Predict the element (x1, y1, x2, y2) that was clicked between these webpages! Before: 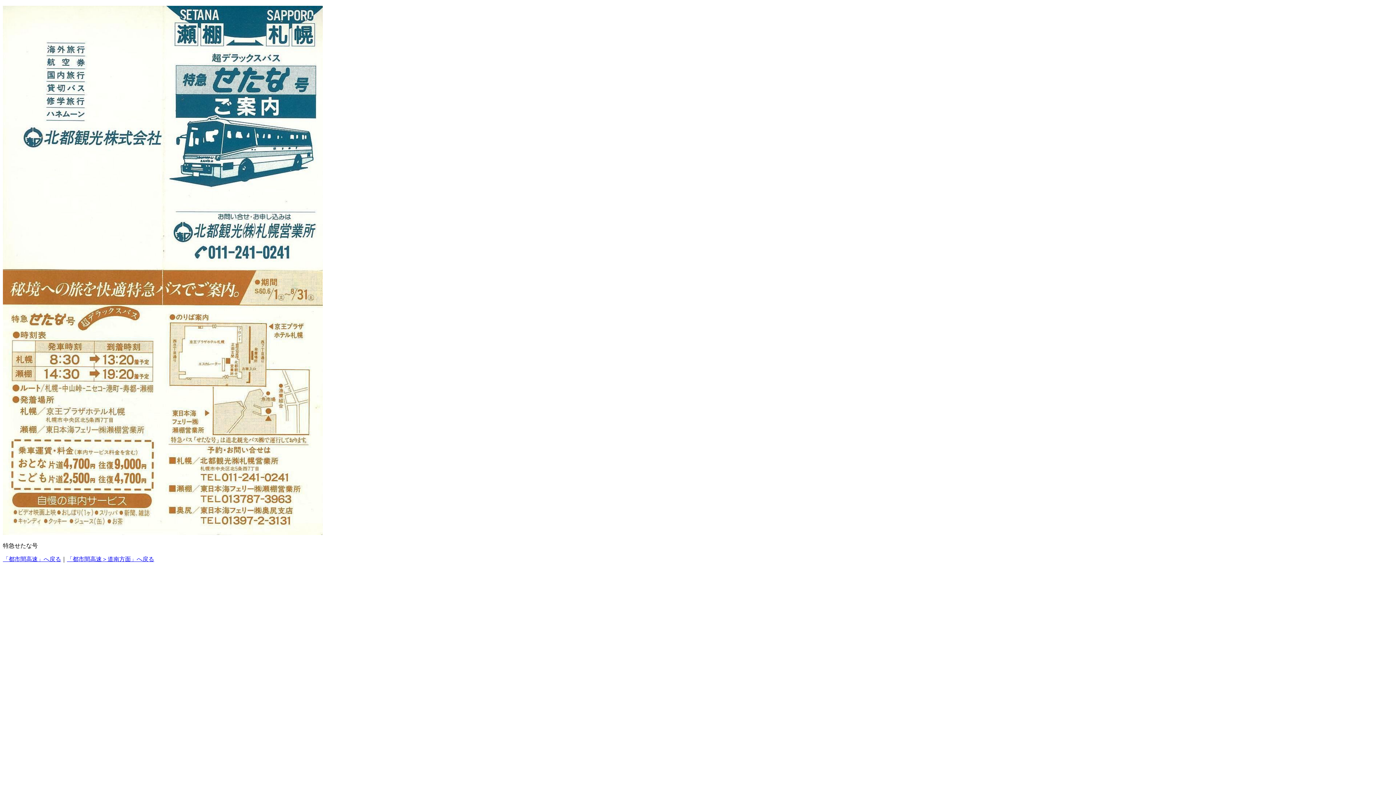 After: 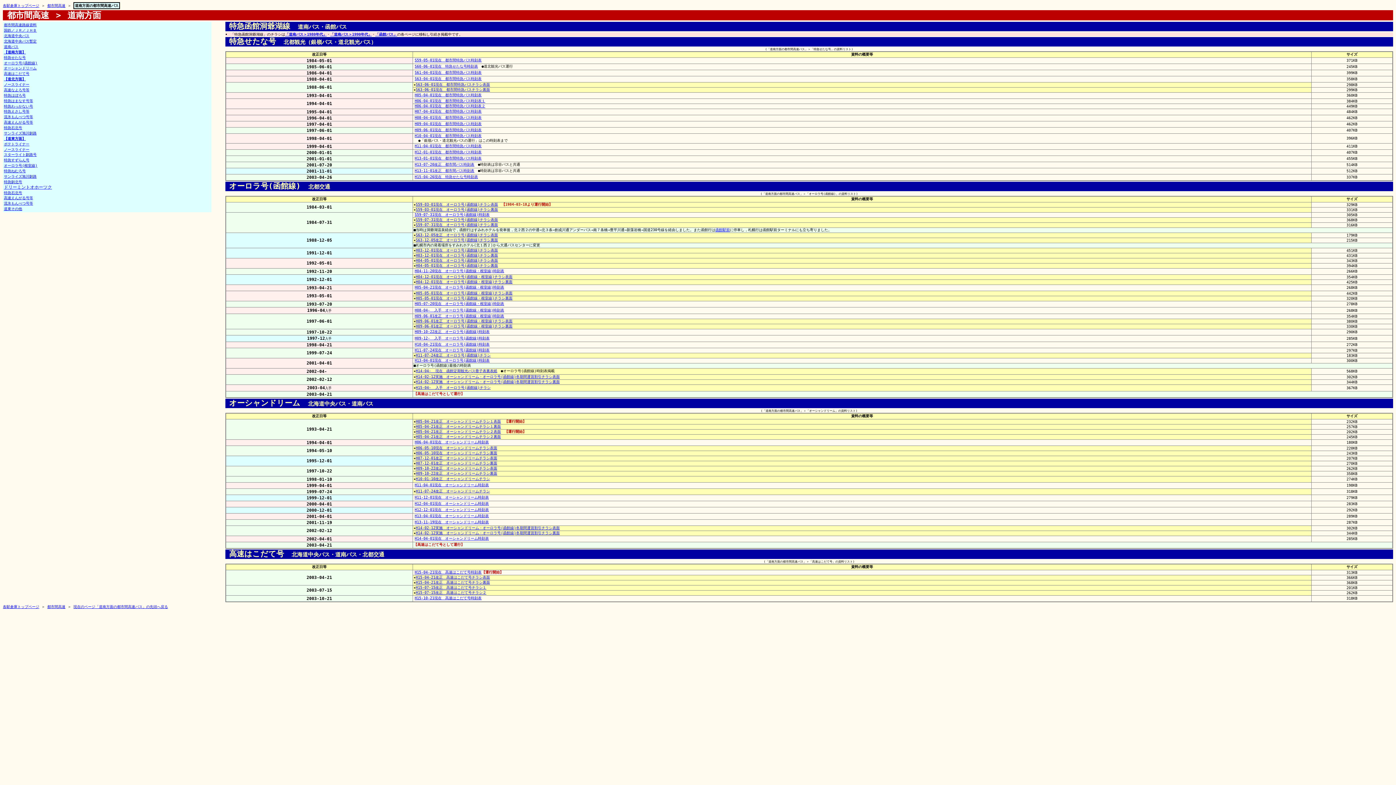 Action: bbox: (66, 556, 154, 562) label: 「都市間高速＞道南方面」へ戻る